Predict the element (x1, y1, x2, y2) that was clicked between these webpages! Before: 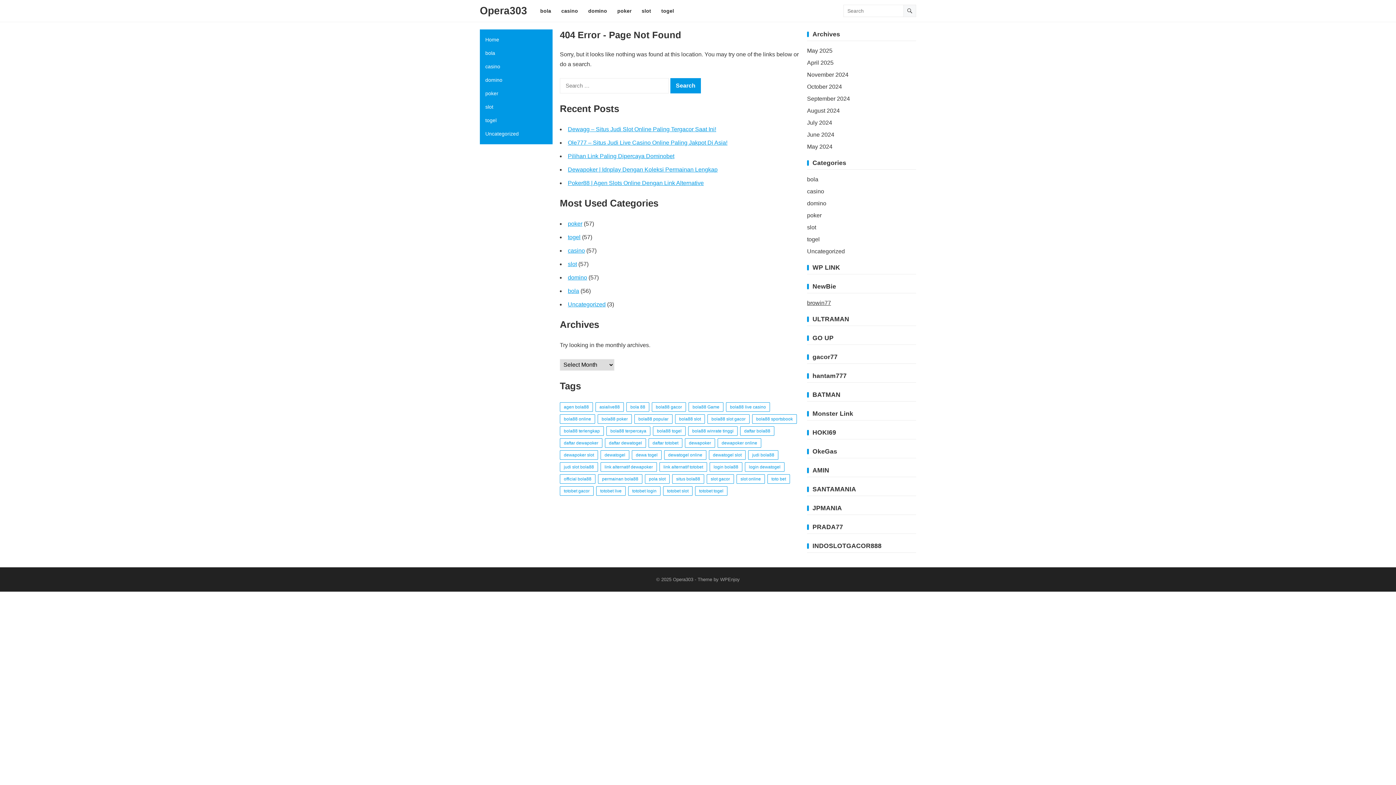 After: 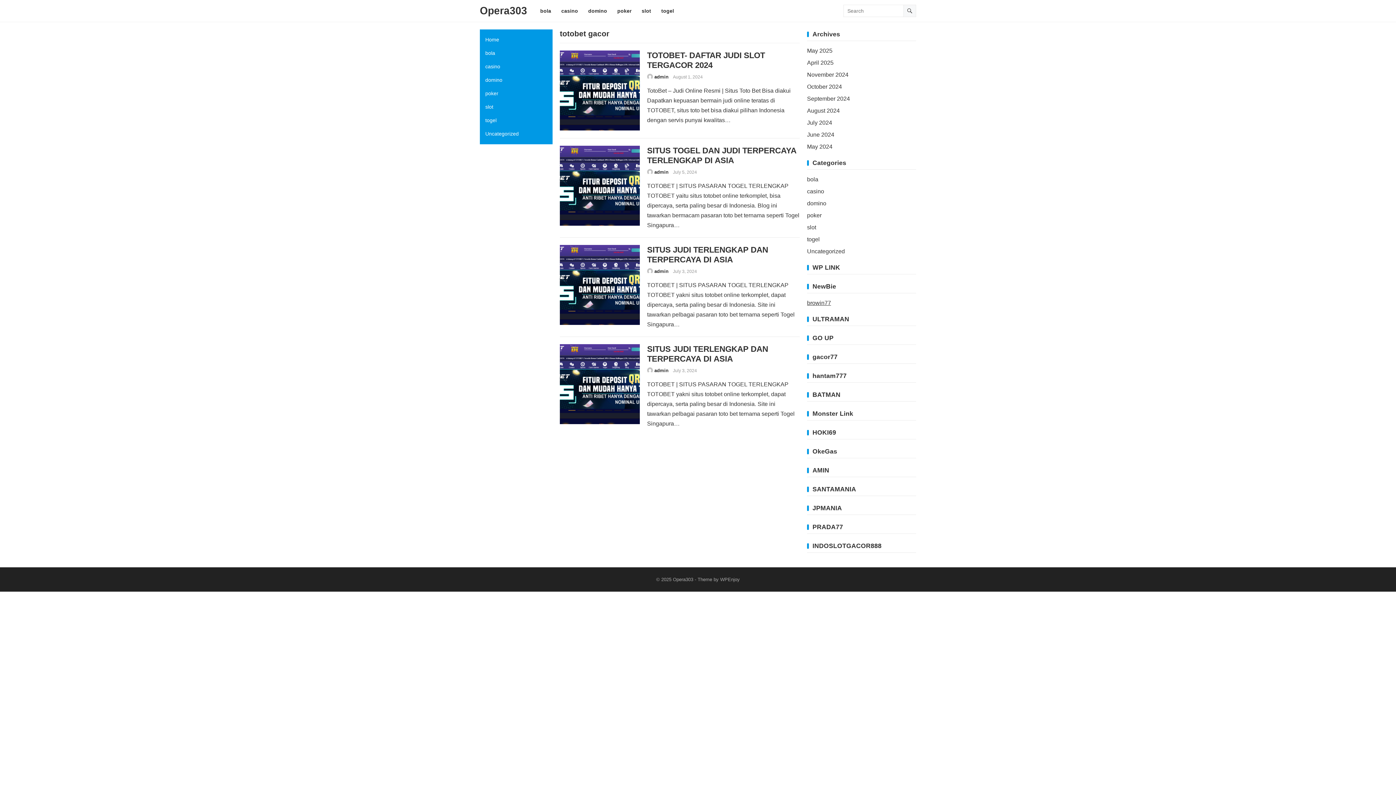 Action: label: totobet gacor (4 items) bbox: (560, 486, 593, 496)